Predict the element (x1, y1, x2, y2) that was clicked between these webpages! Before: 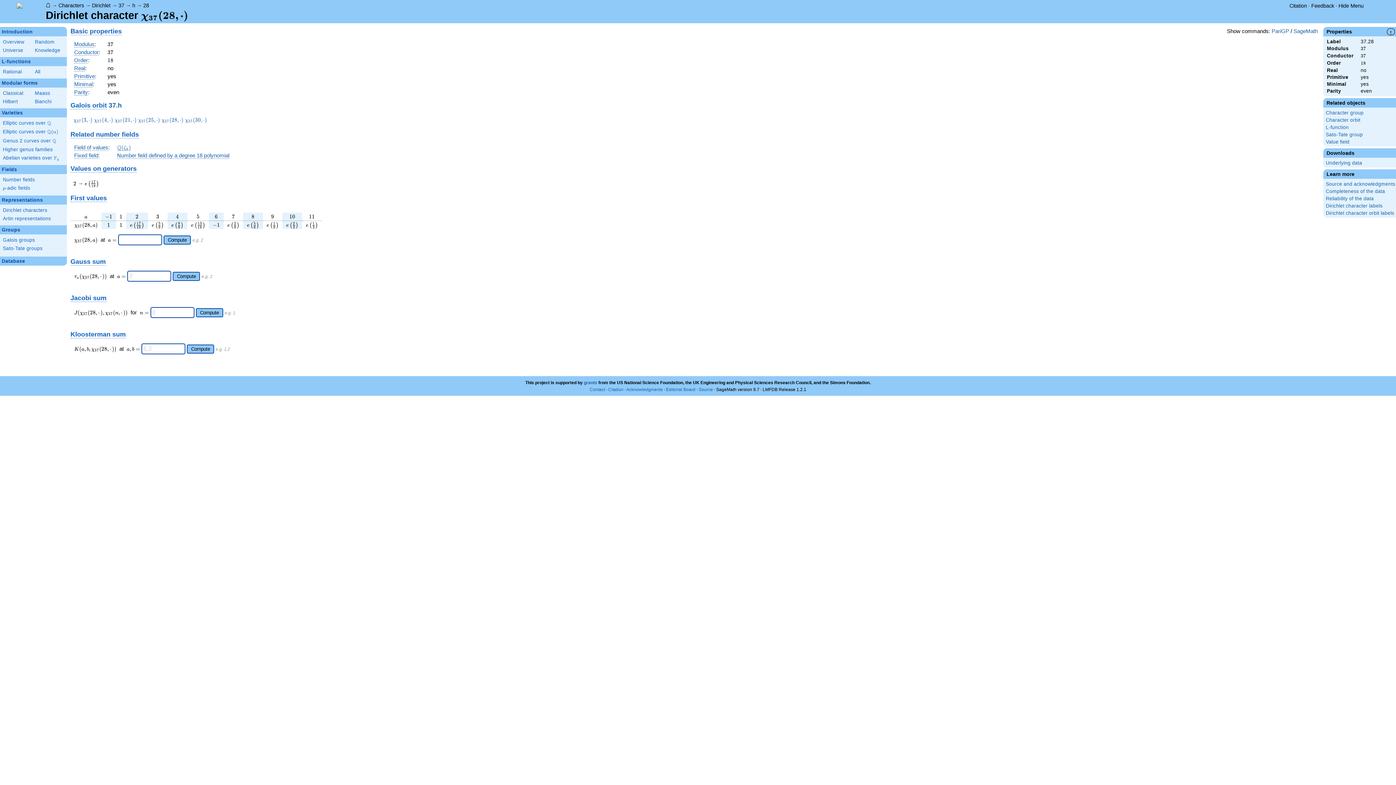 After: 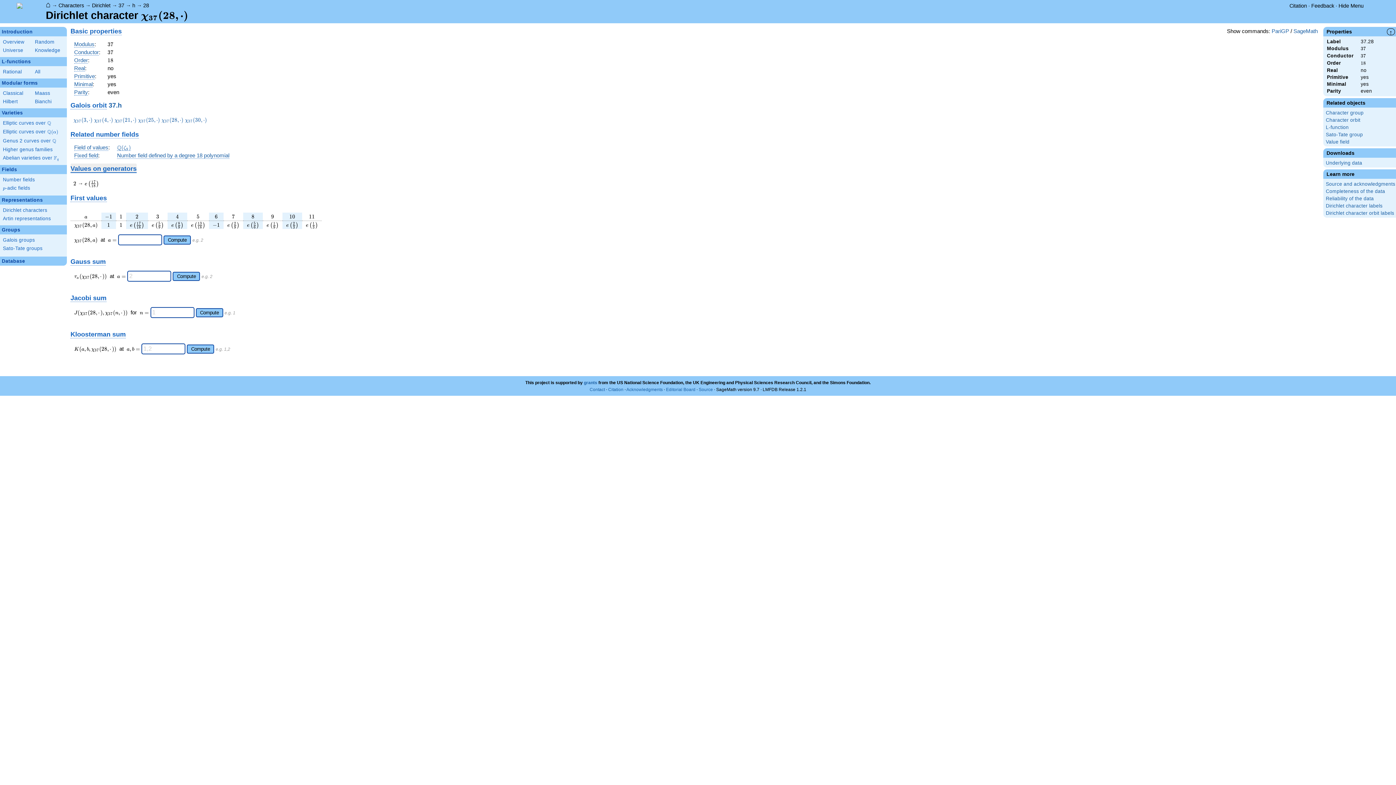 Action: bbox: (70, 164, 136, 172) label: Values on generators